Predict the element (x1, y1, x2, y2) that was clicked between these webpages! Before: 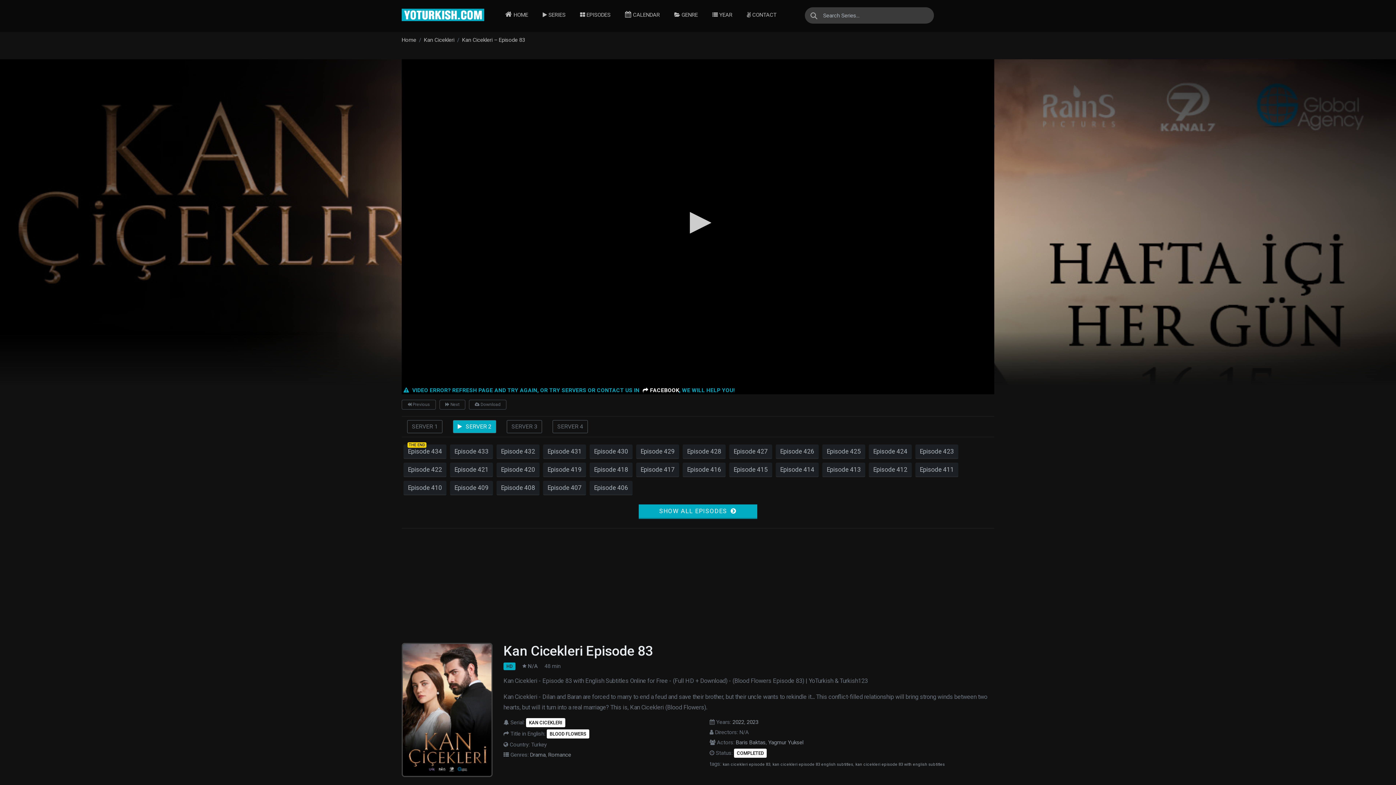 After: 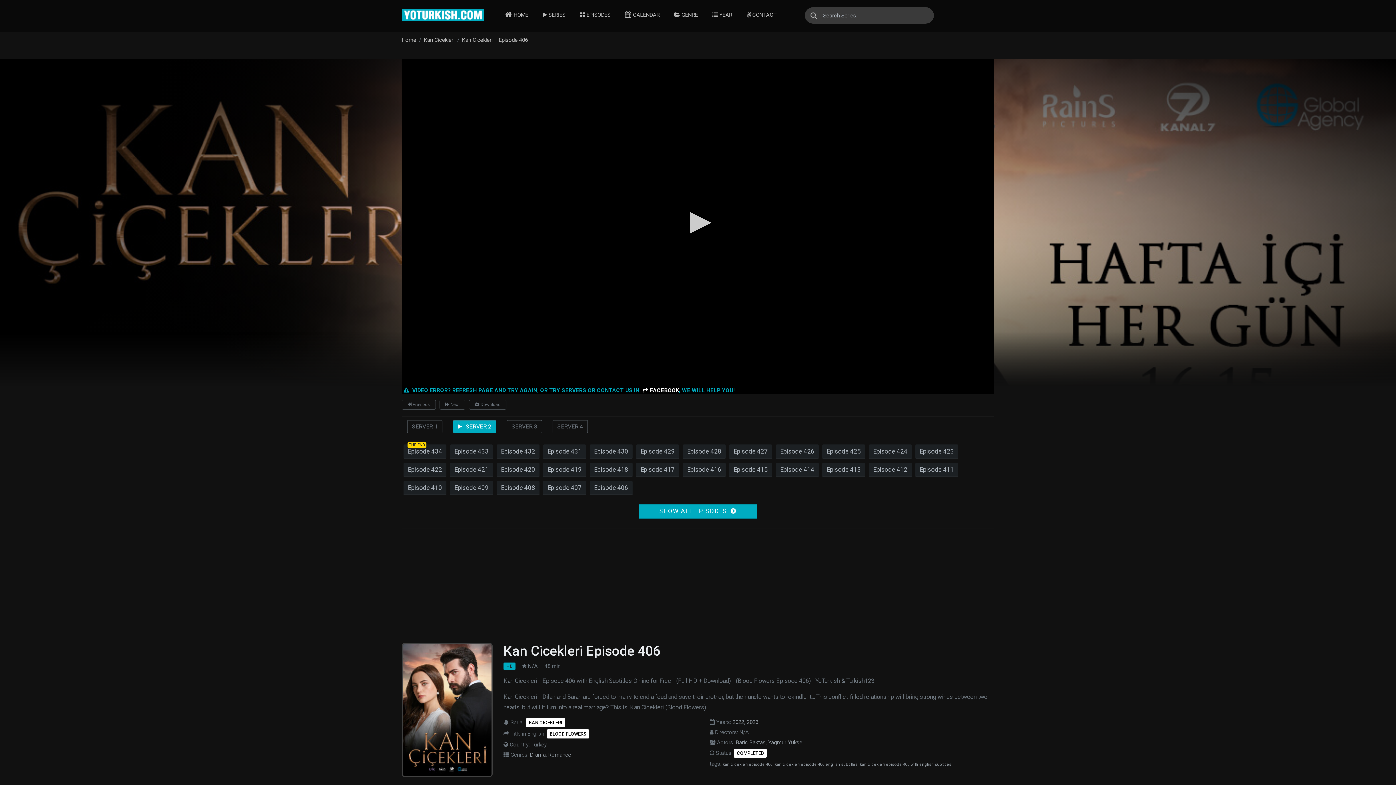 Action: label: Episode 406 bbox: (589, 481, 632, 495)